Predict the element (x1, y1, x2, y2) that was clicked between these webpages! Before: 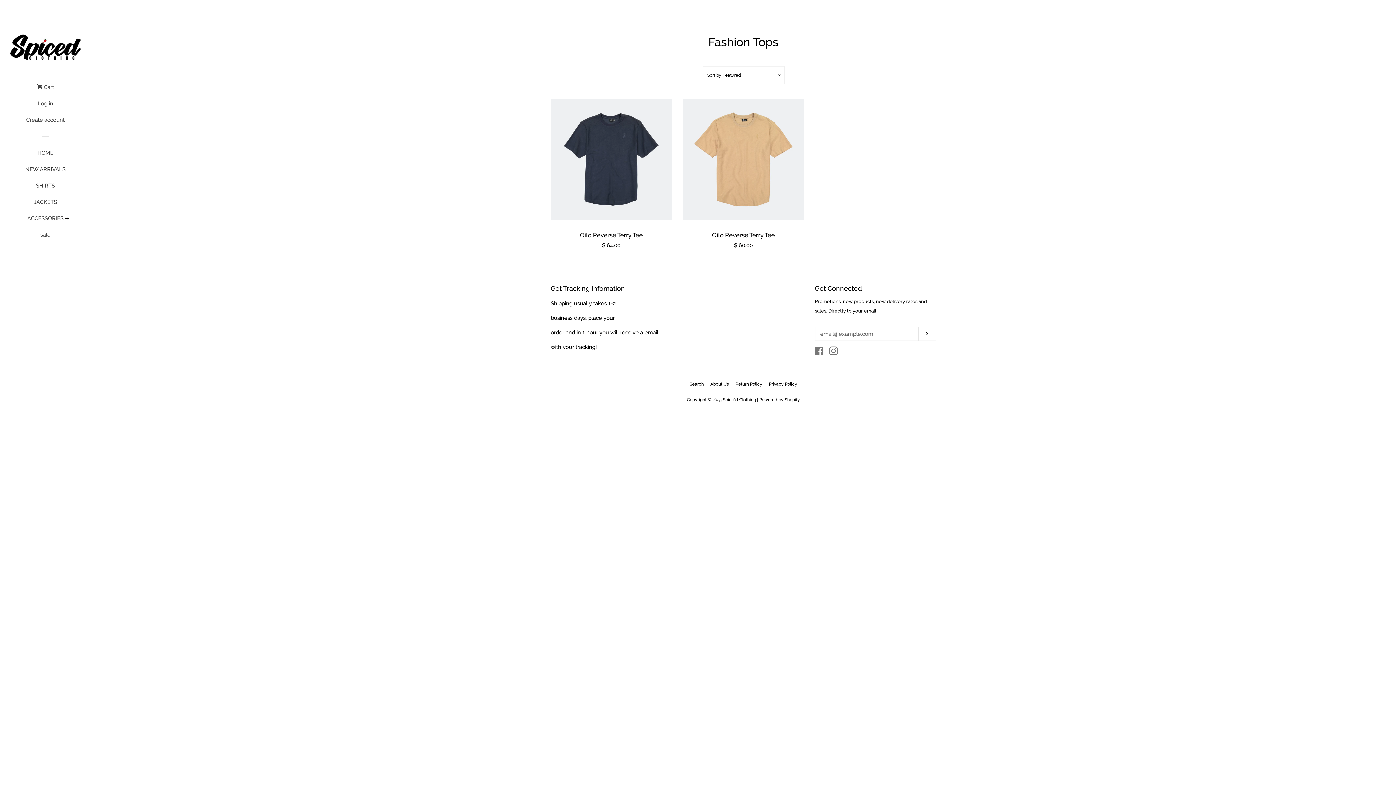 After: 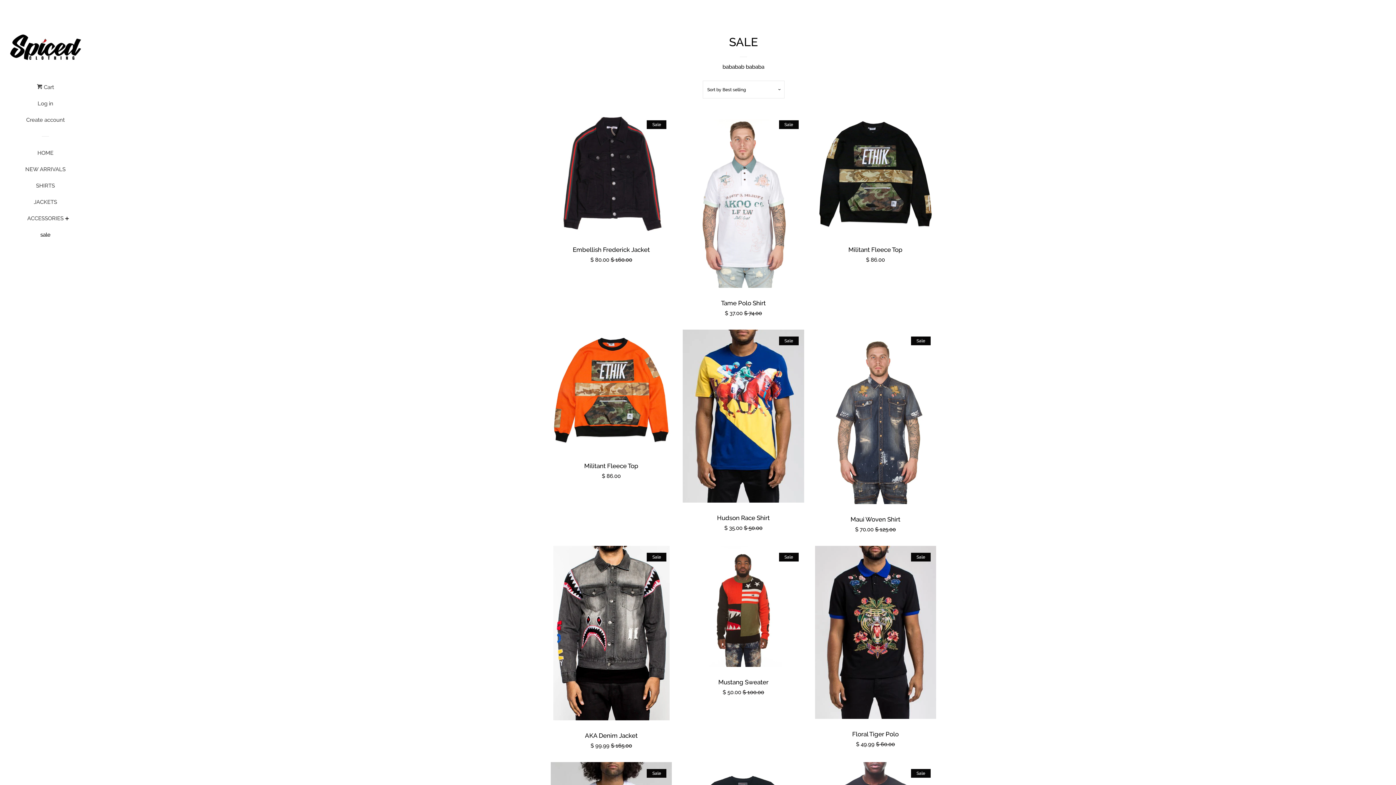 Action: bbox: (16, 229, 74, 245) label: sale